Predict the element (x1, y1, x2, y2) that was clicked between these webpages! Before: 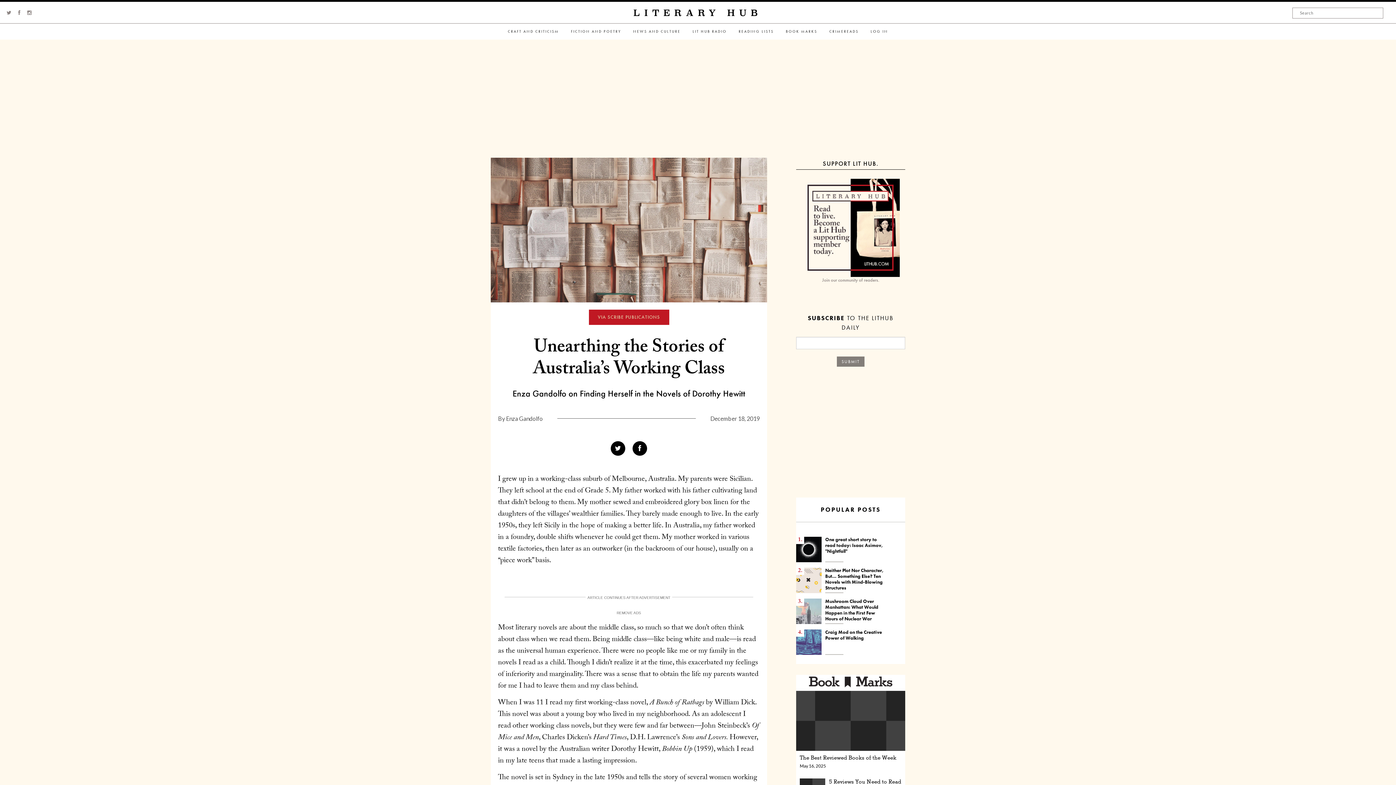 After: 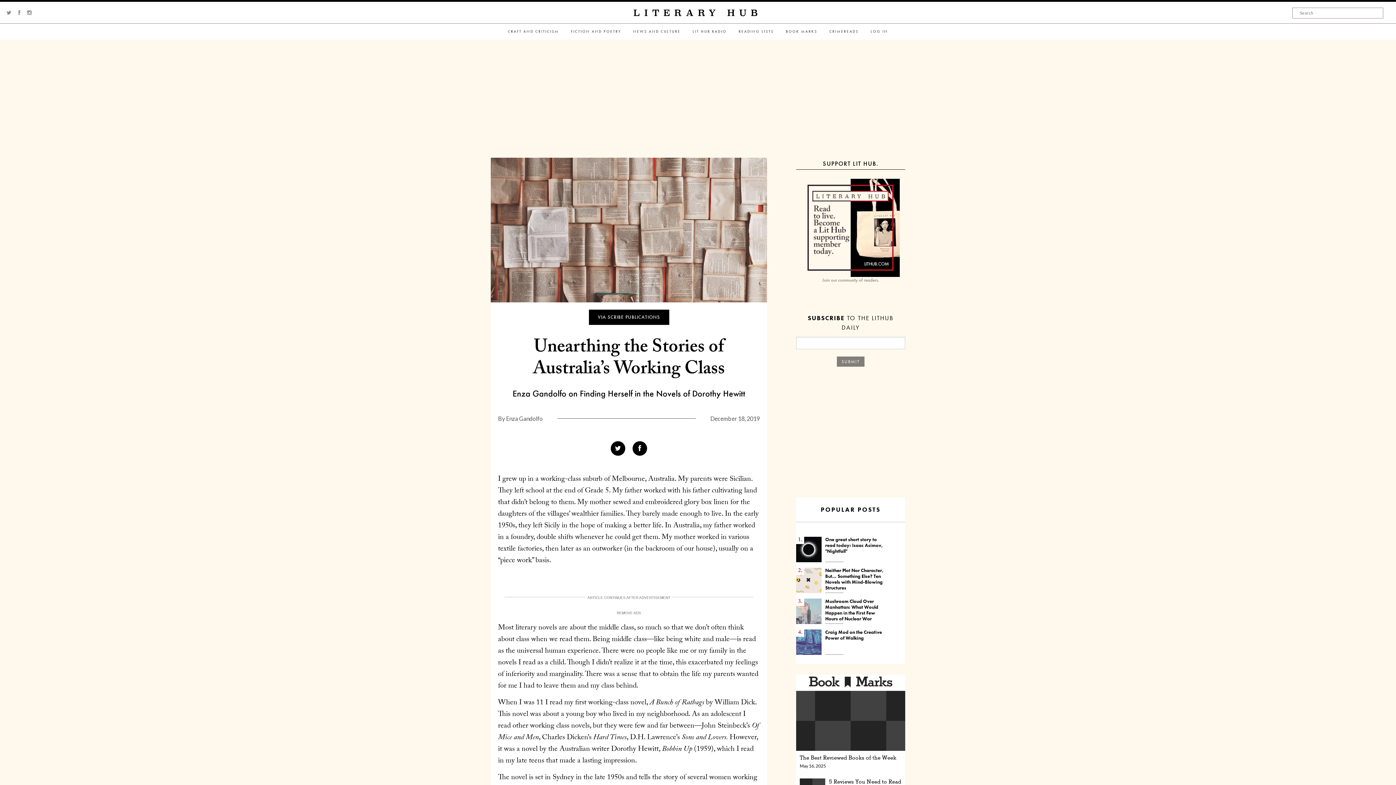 Action: label: VIA SCRIBE PUBLICATIONS bbox: (598, 314, 660, 320)